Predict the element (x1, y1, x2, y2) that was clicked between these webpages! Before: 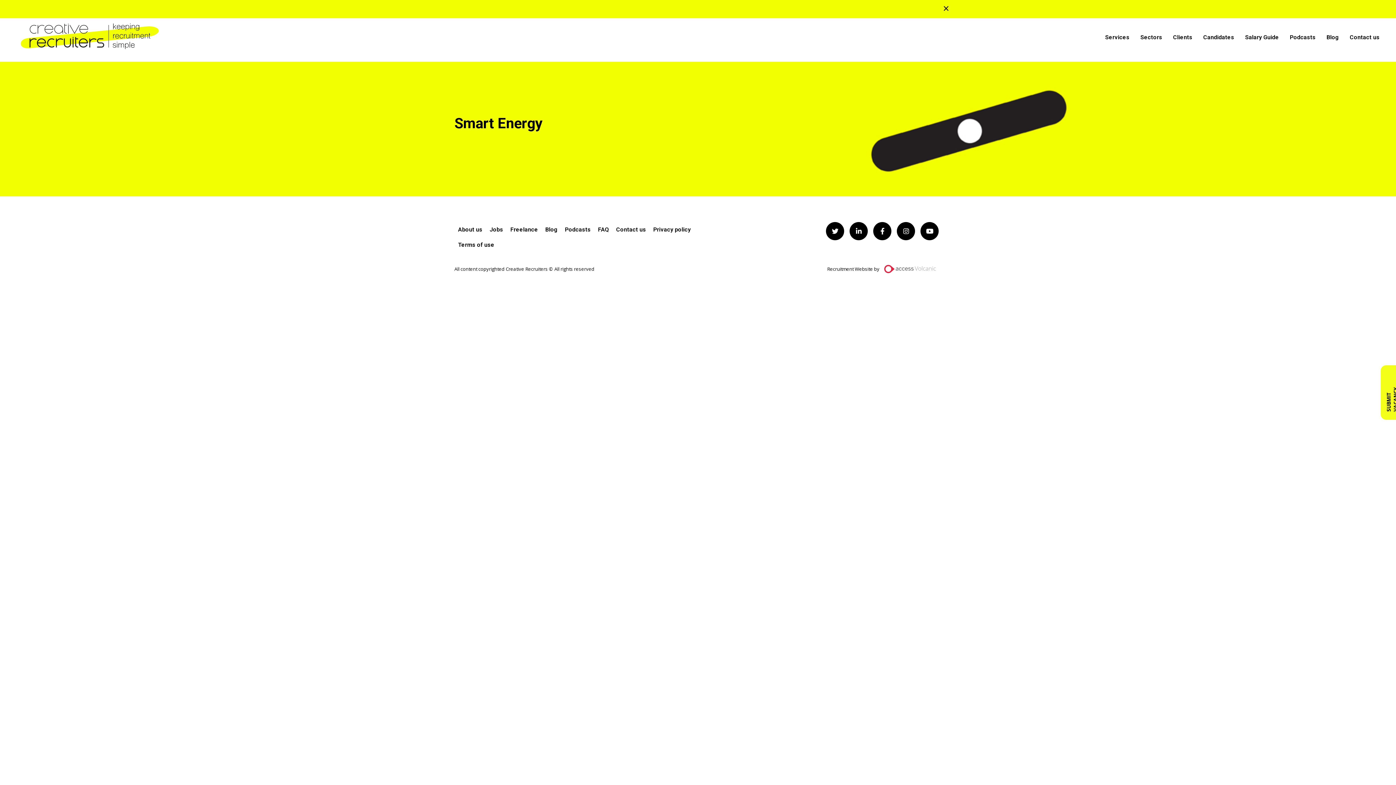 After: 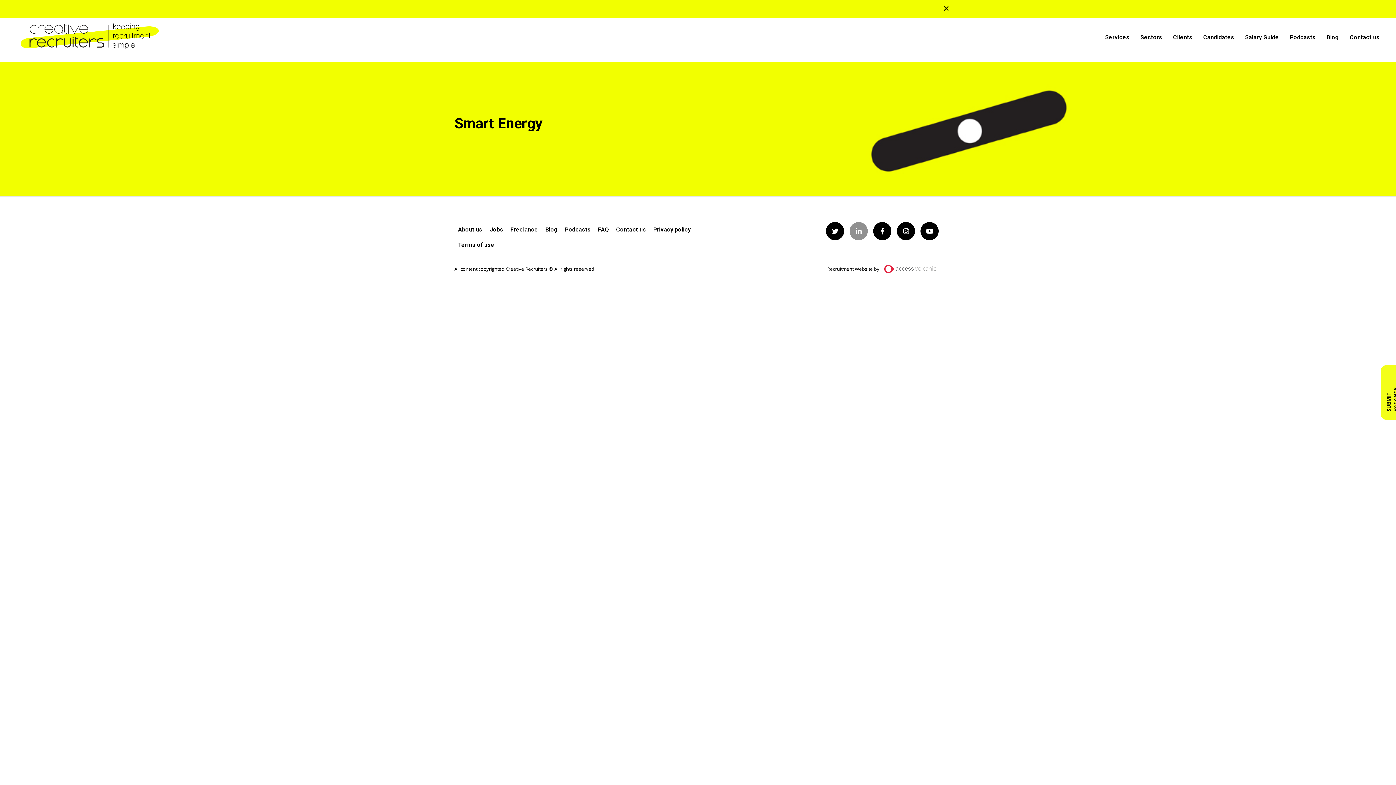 Action: bbox: (849, 222, 868, 240)